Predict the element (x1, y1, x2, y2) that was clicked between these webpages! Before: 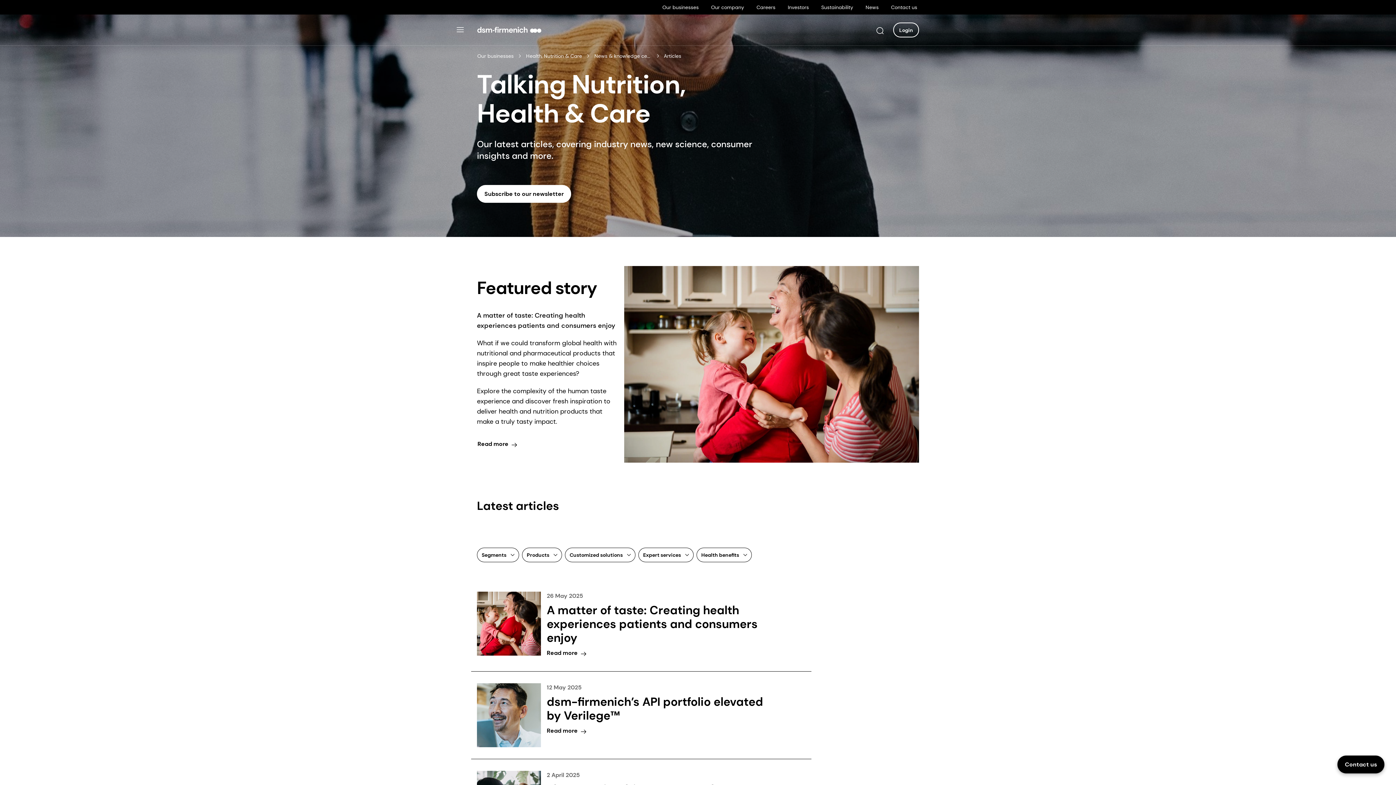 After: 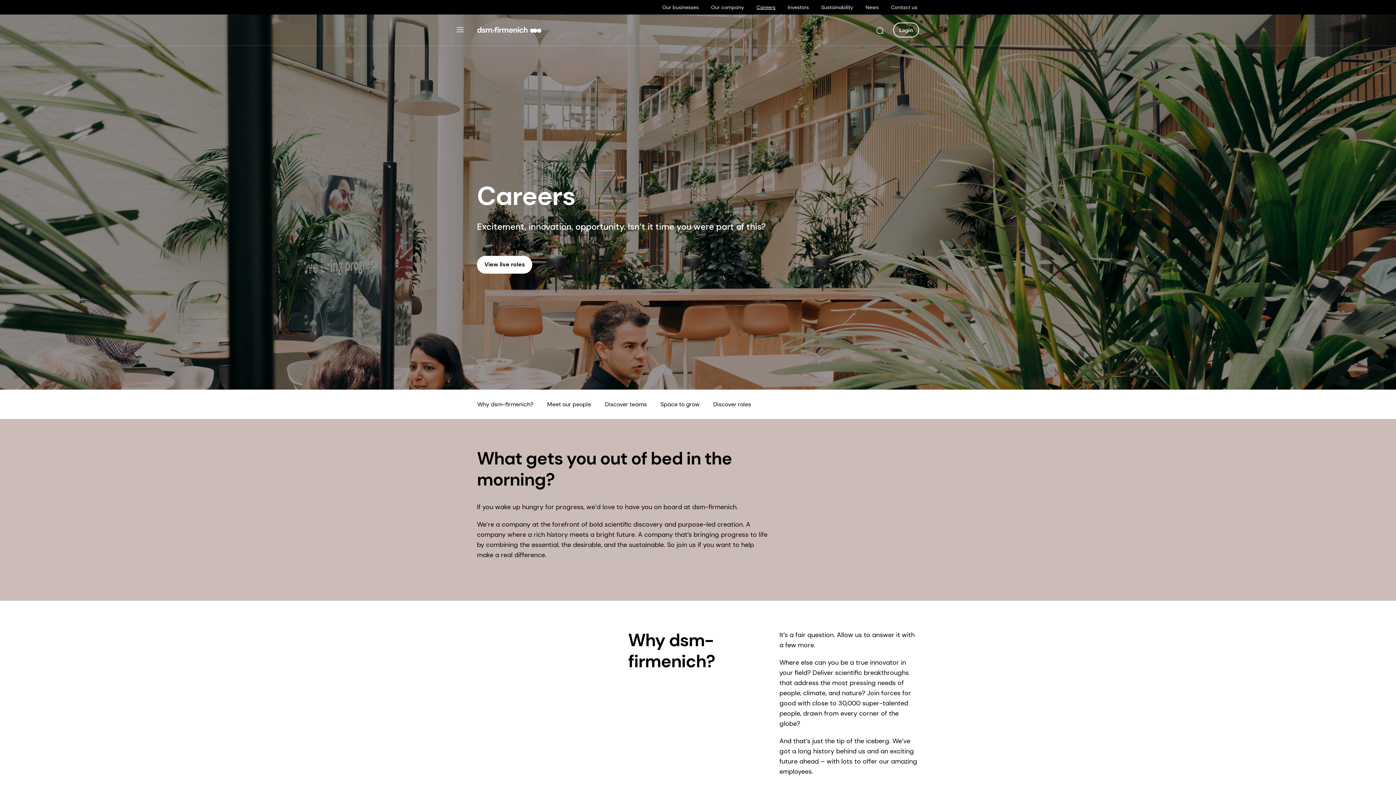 Action: label: Careers bbox: (756, 3, 776, 10)